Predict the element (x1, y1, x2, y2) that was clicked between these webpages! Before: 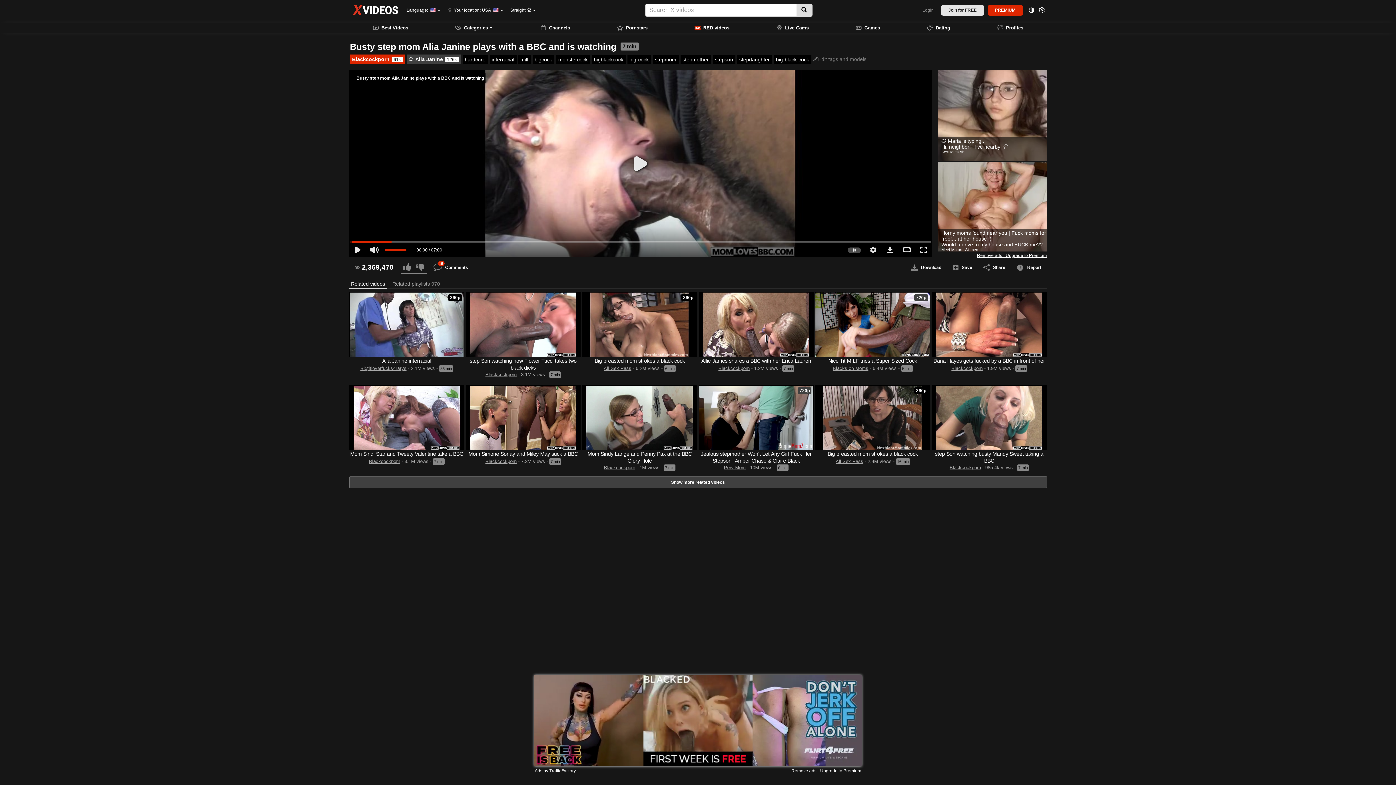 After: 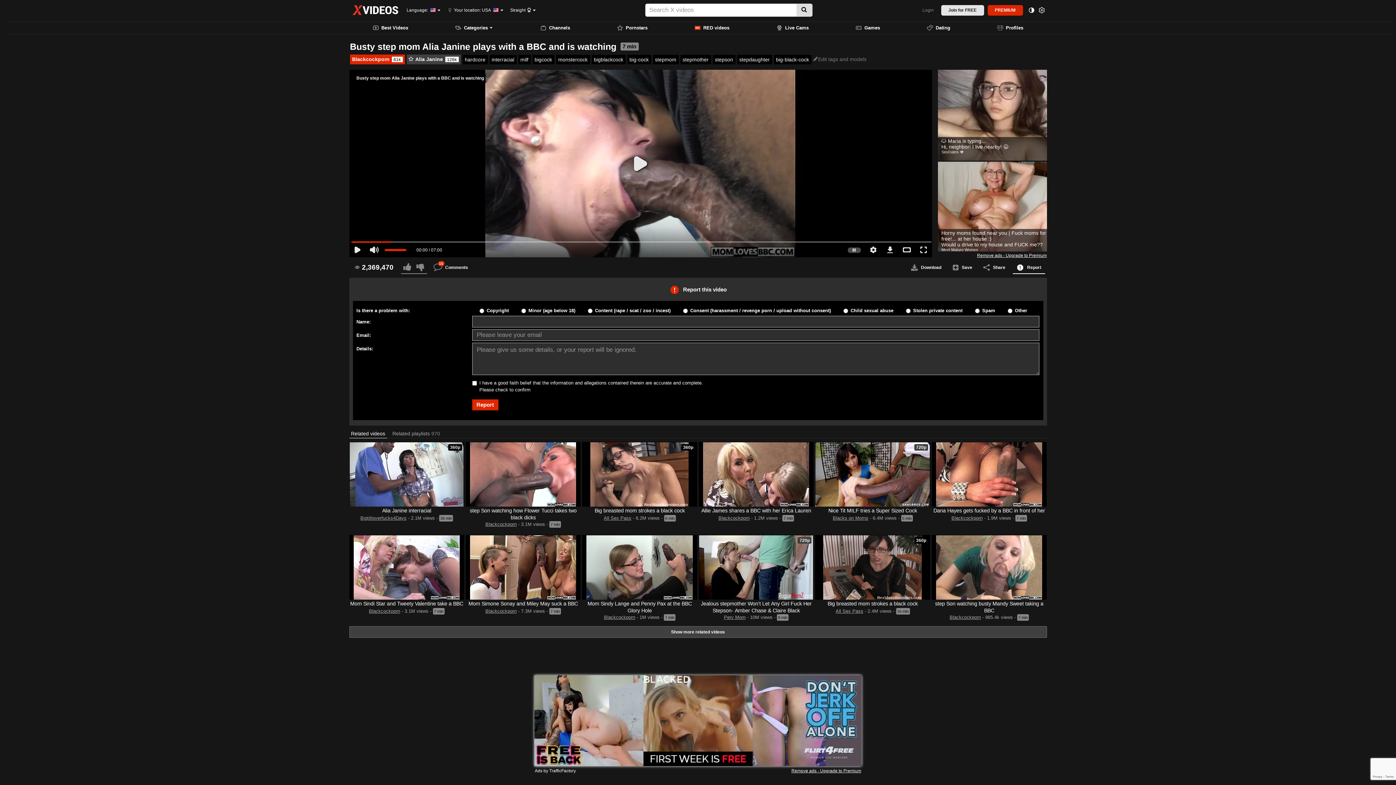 Action: bbox: (1012, 261, 1045, 274) label: Report